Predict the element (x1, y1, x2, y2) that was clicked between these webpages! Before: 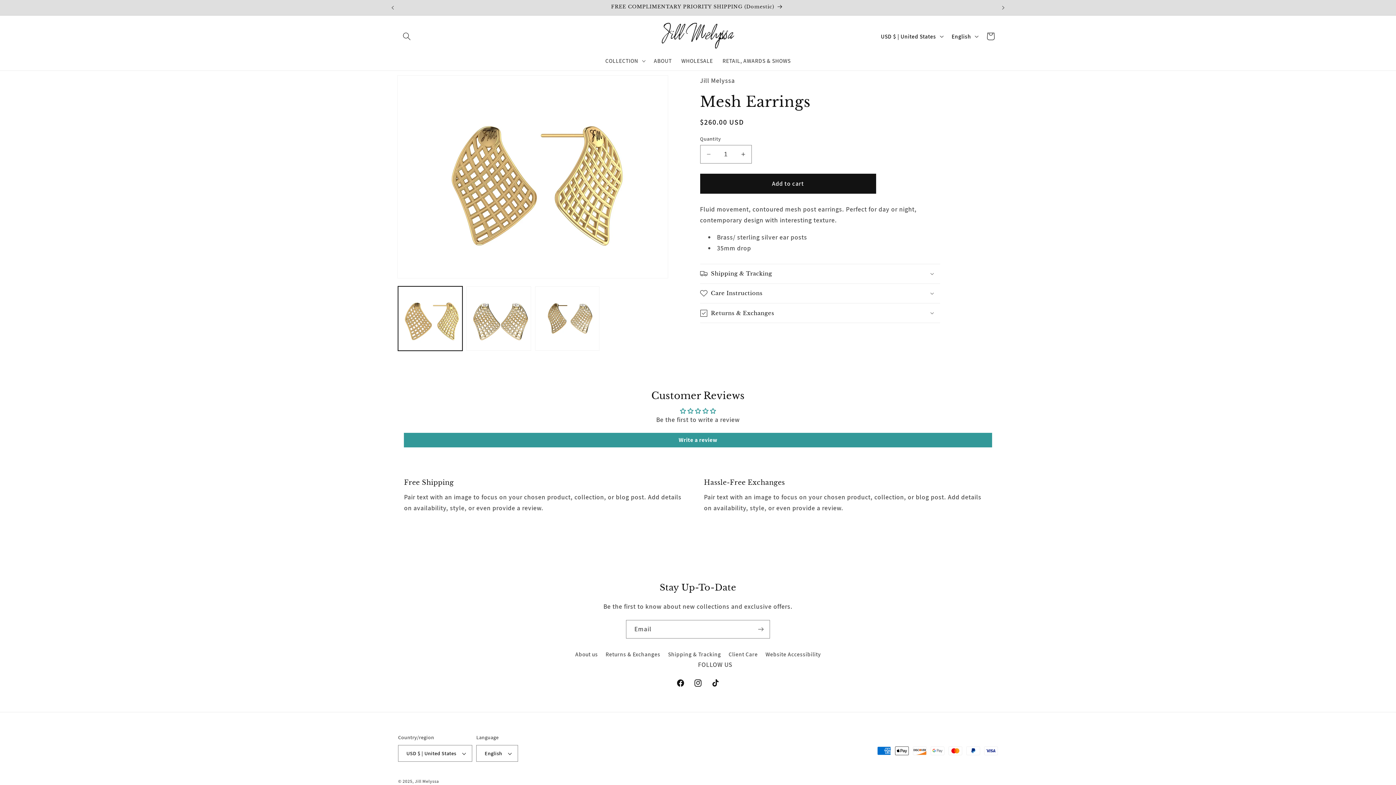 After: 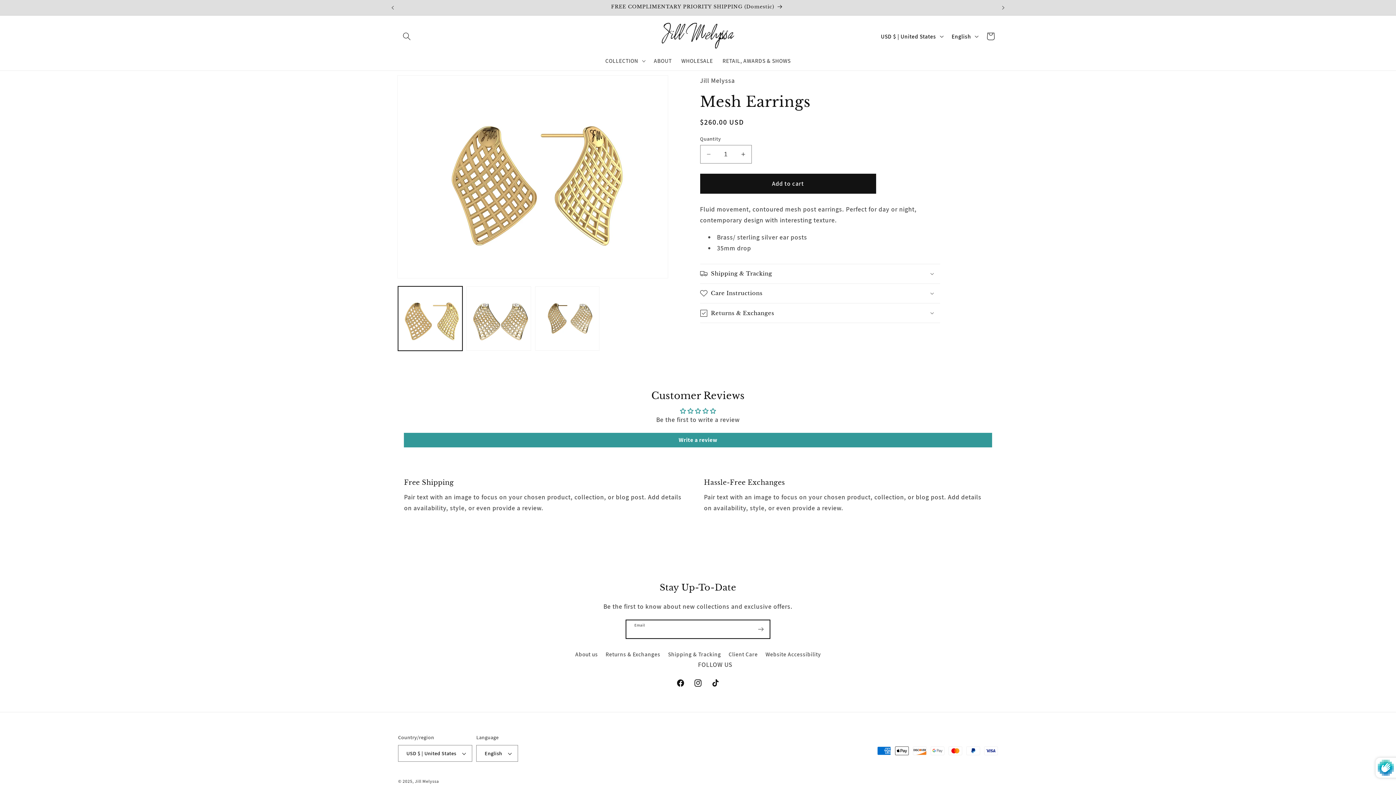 Action: bbox: (752, 620, 769, 639) label: Subscribe